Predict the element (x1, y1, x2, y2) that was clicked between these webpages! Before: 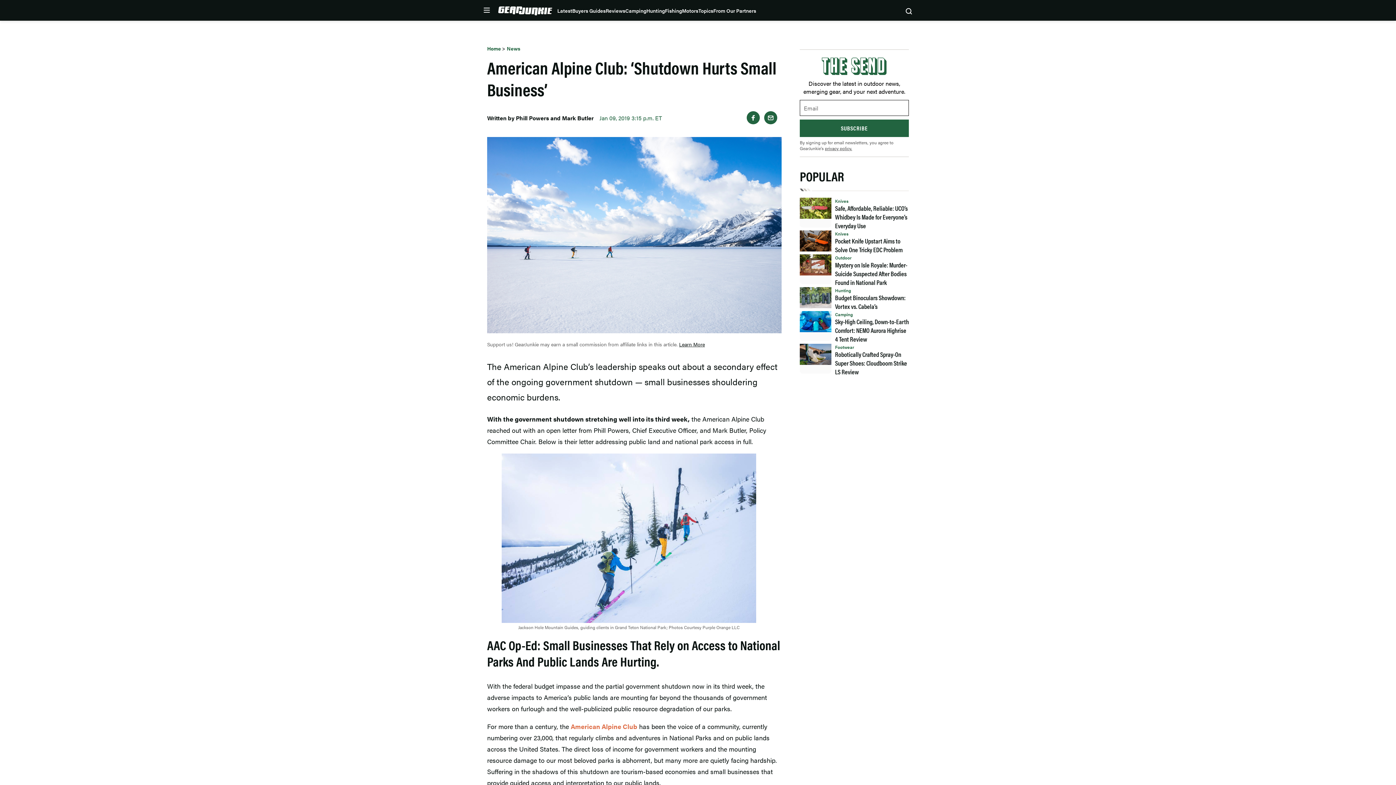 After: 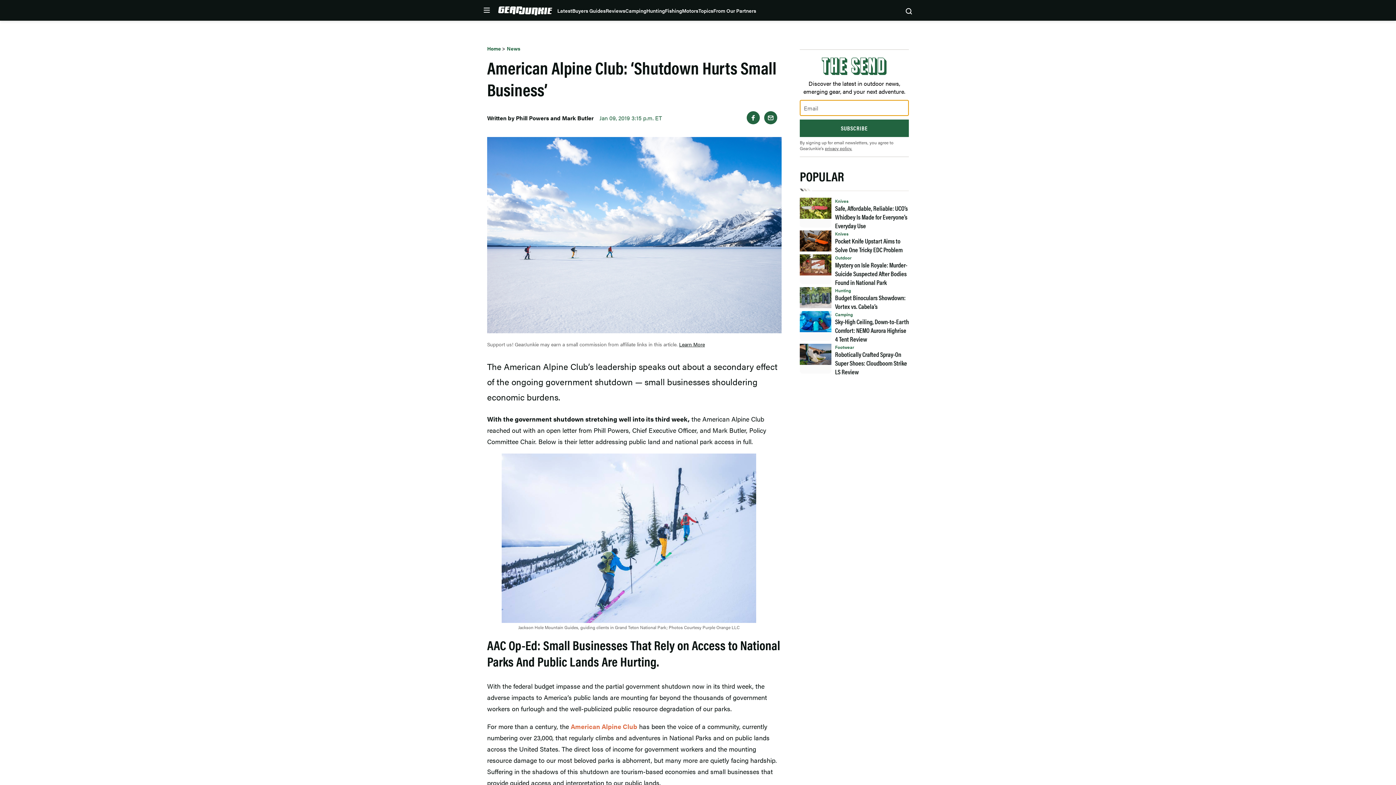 Action: bbox: (800, 119, 909, 137) label: SUBSCRIBE